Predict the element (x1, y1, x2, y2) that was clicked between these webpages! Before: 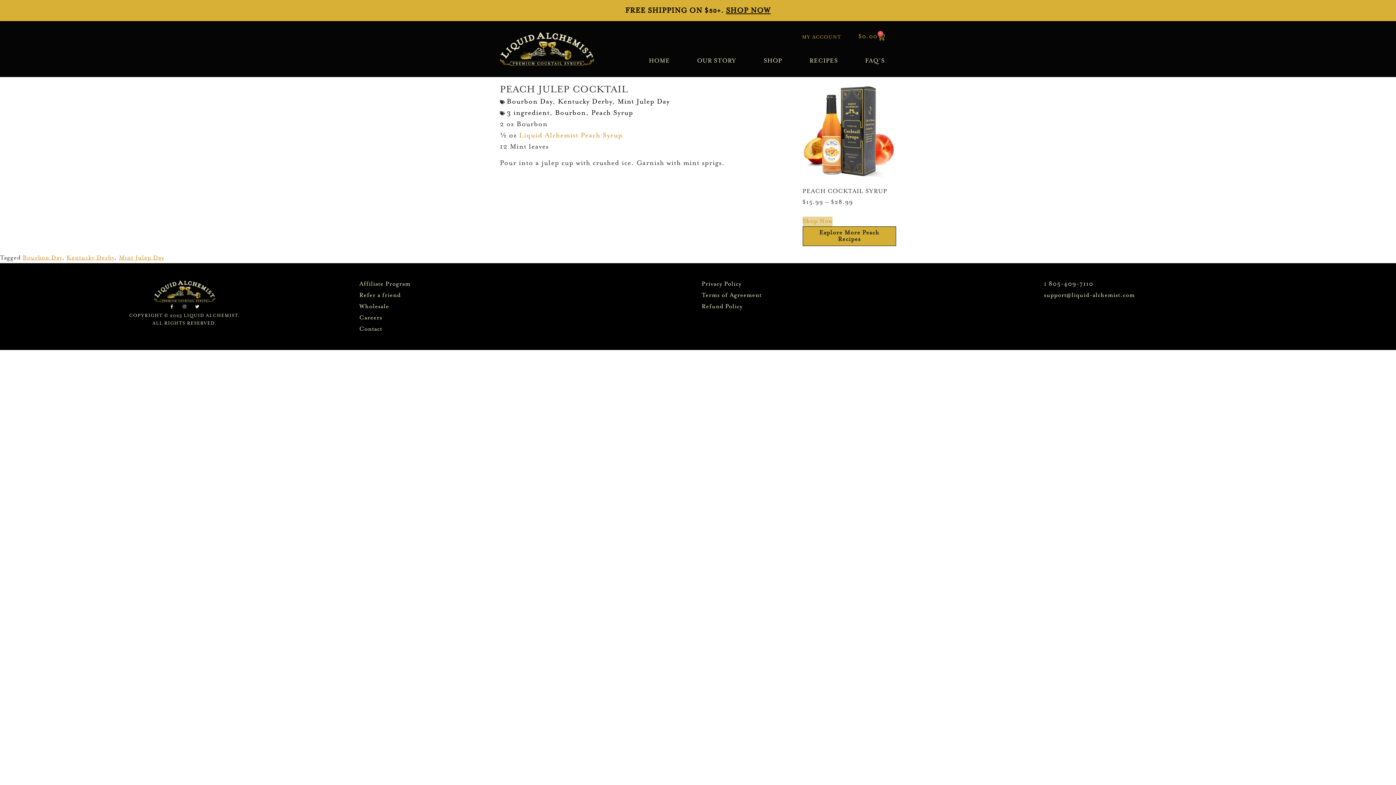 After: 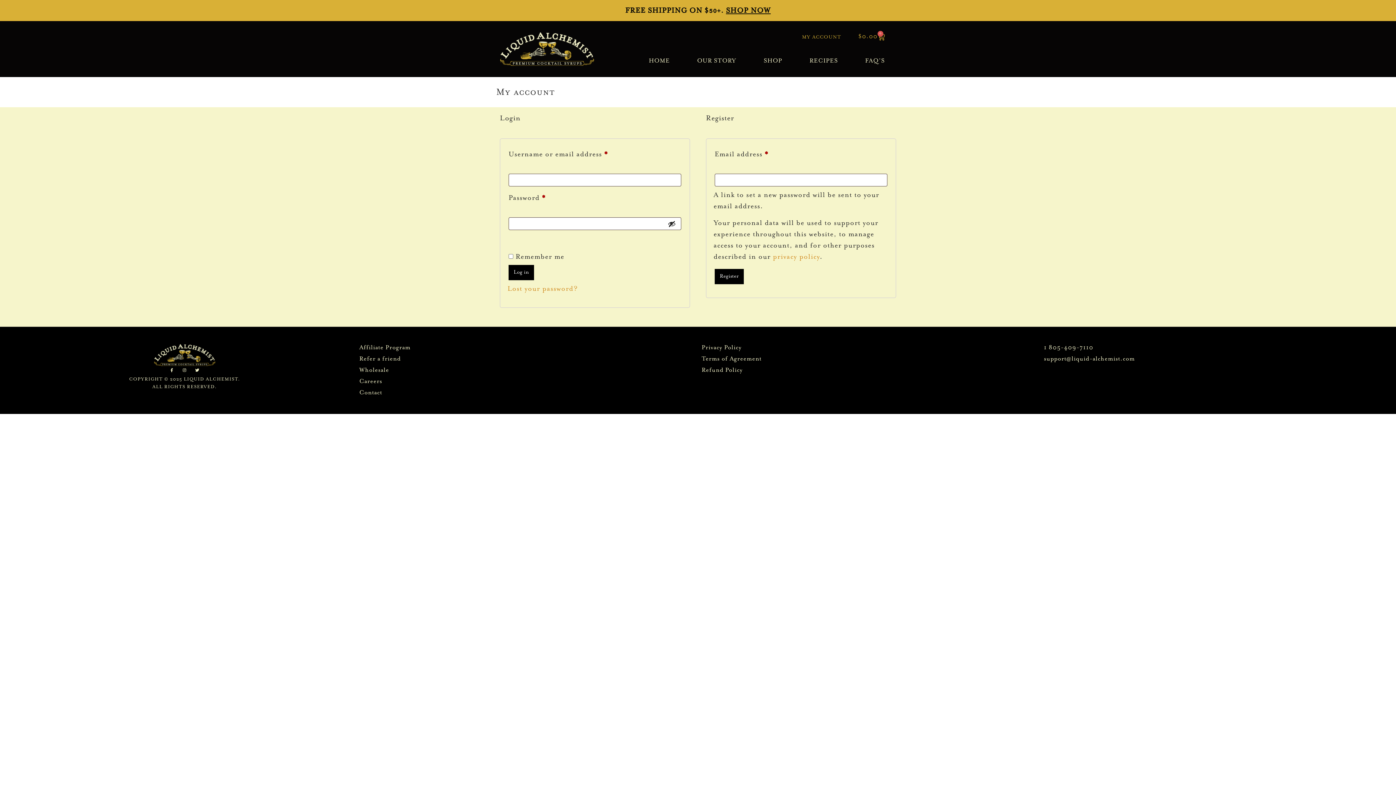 Action: label: MY ACCOUNT bbox: (802, 34, 841, 40)